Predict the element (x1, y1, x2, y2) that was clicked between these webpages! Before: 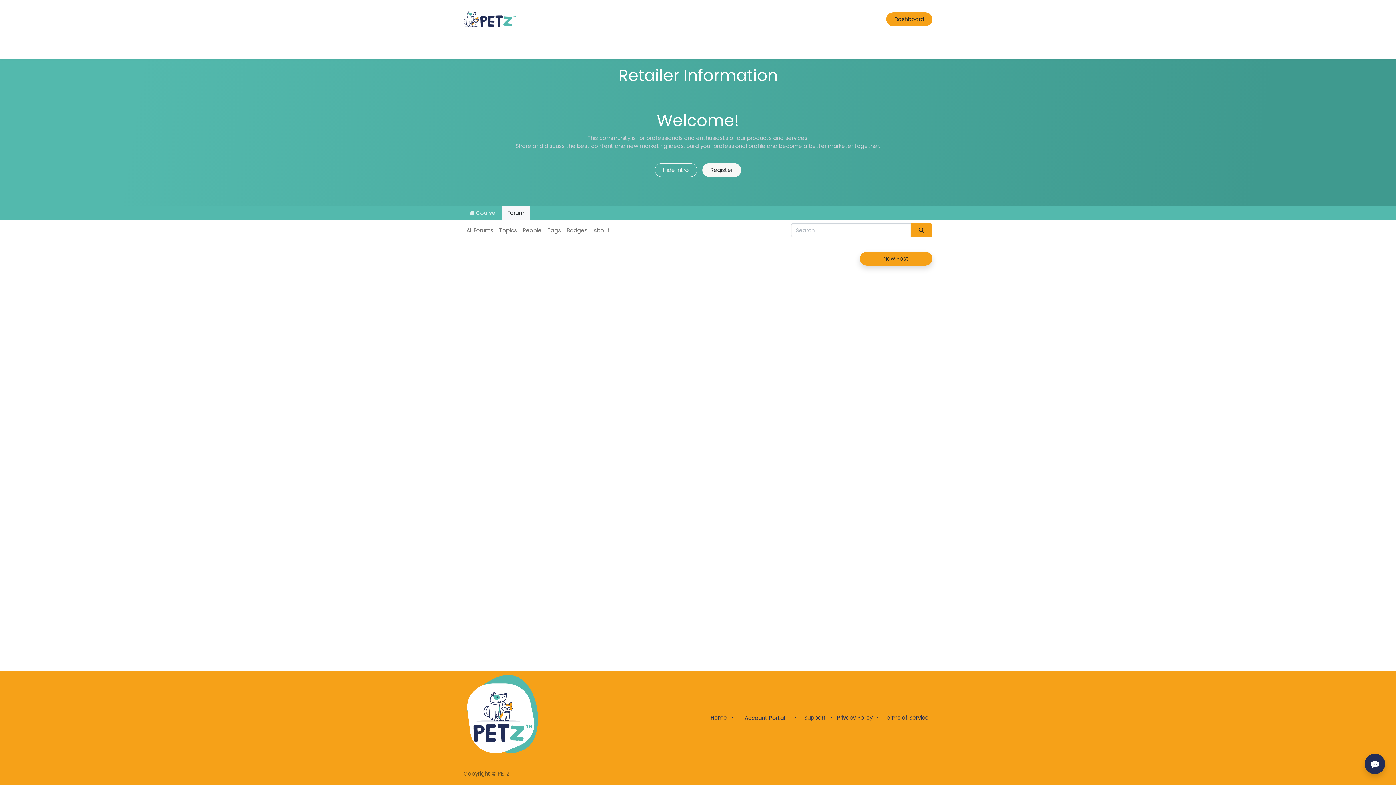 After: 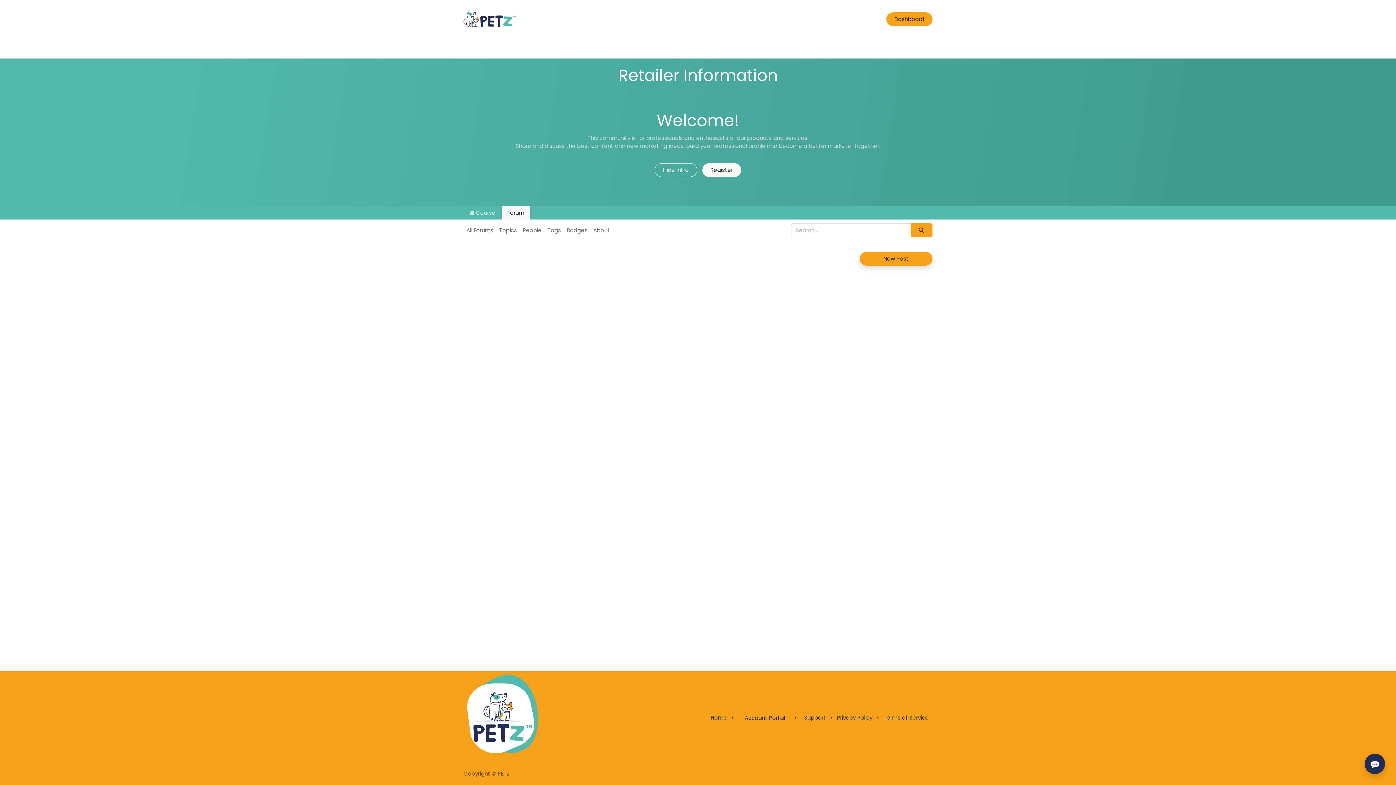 Action: label: Search bbox: (910, 223, 932, 237)